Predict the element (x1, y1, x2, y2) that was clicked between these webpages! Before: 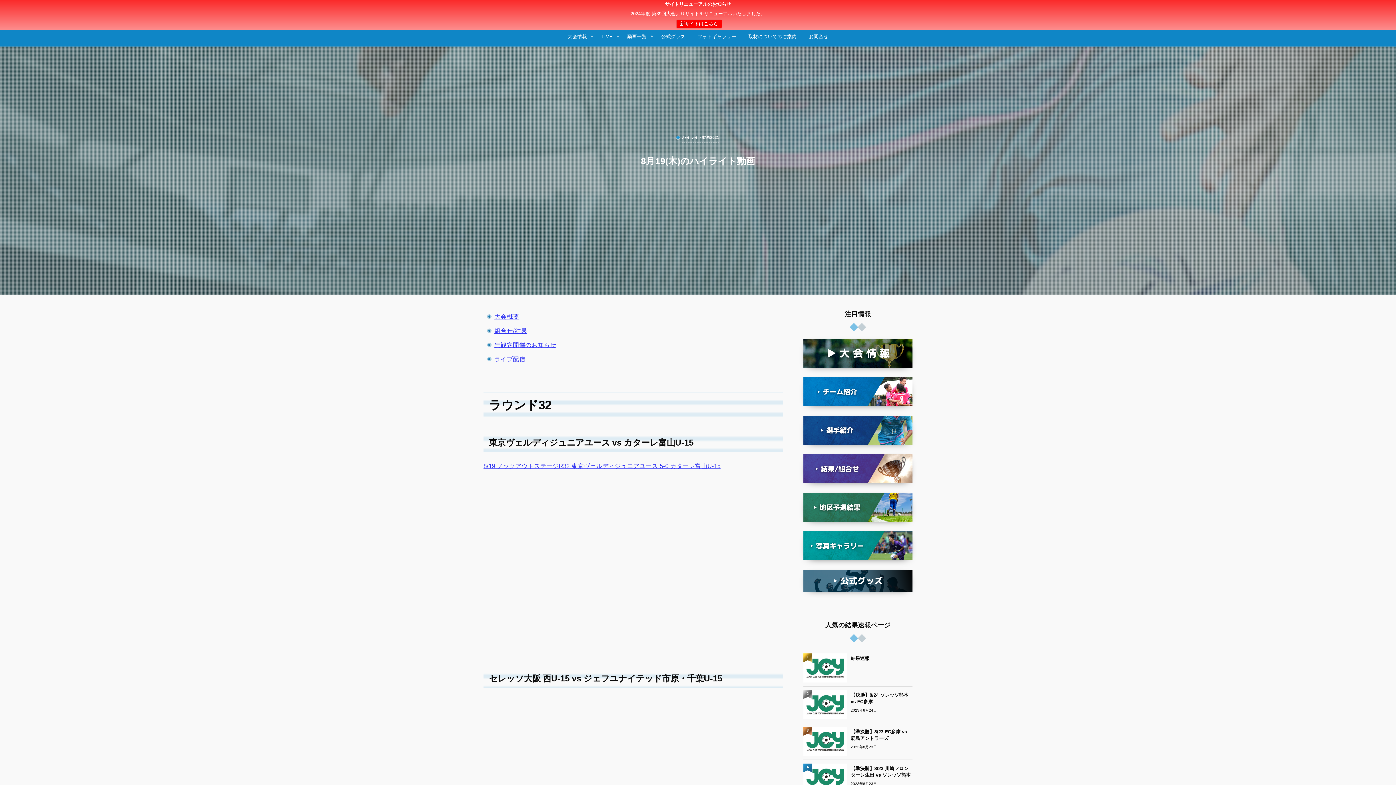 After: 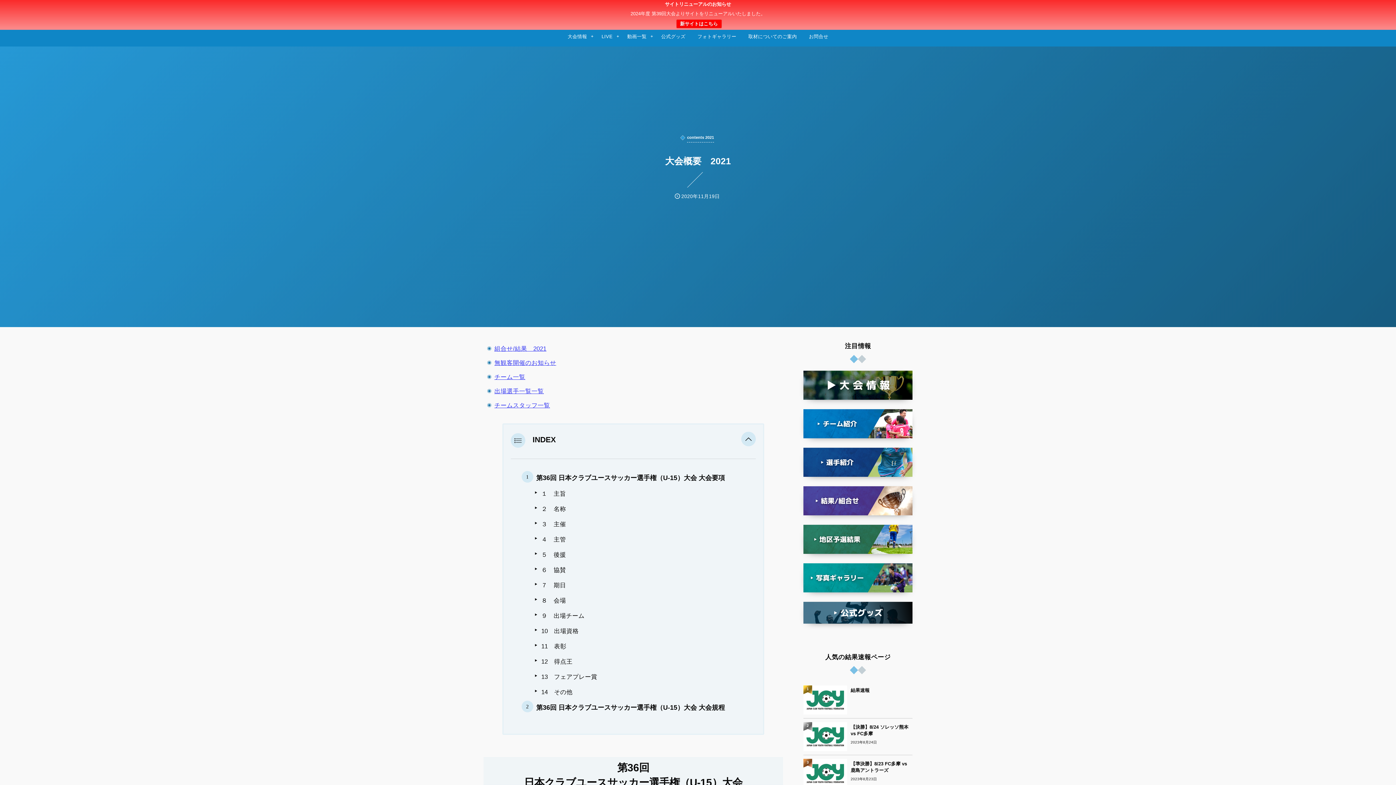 Action: bbox: (494, 313, 519, 320) label: 大会概要